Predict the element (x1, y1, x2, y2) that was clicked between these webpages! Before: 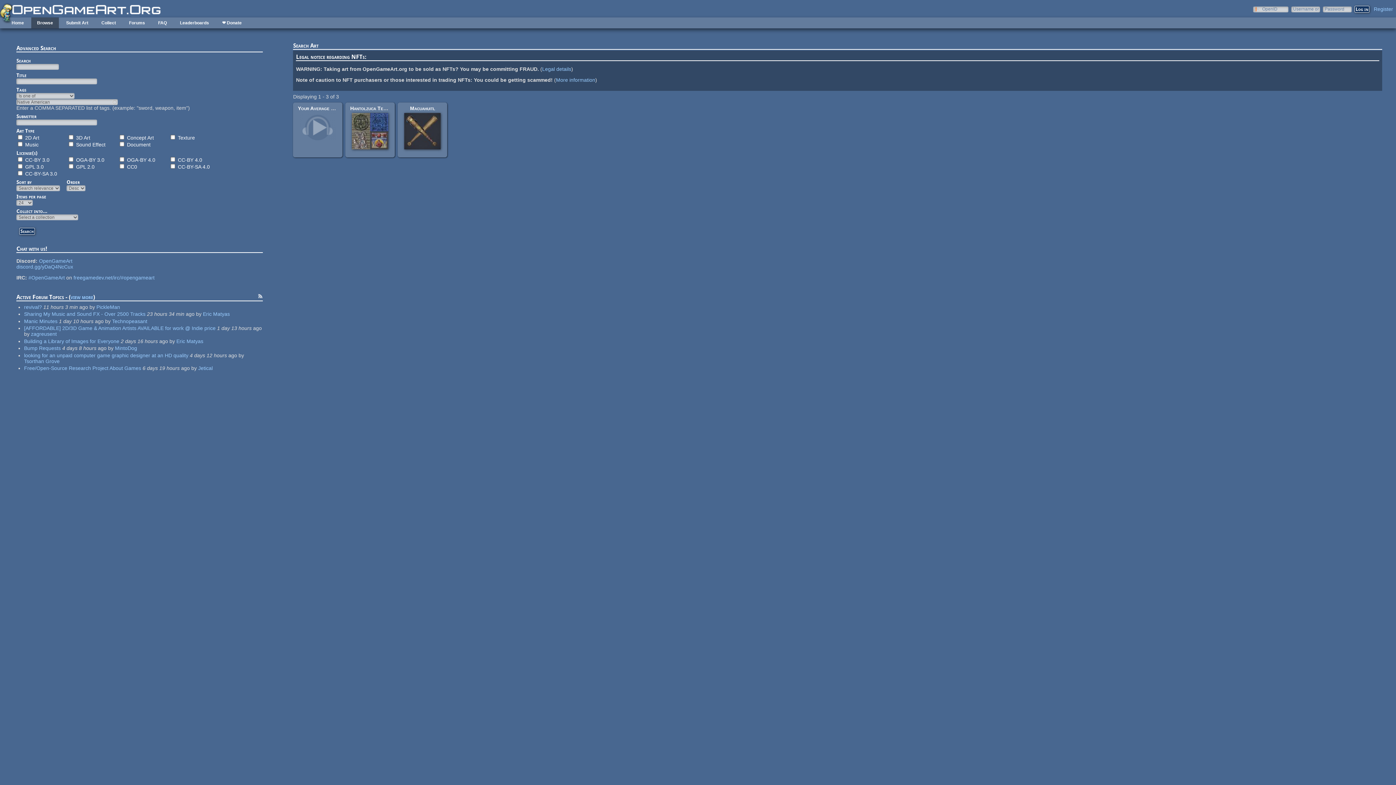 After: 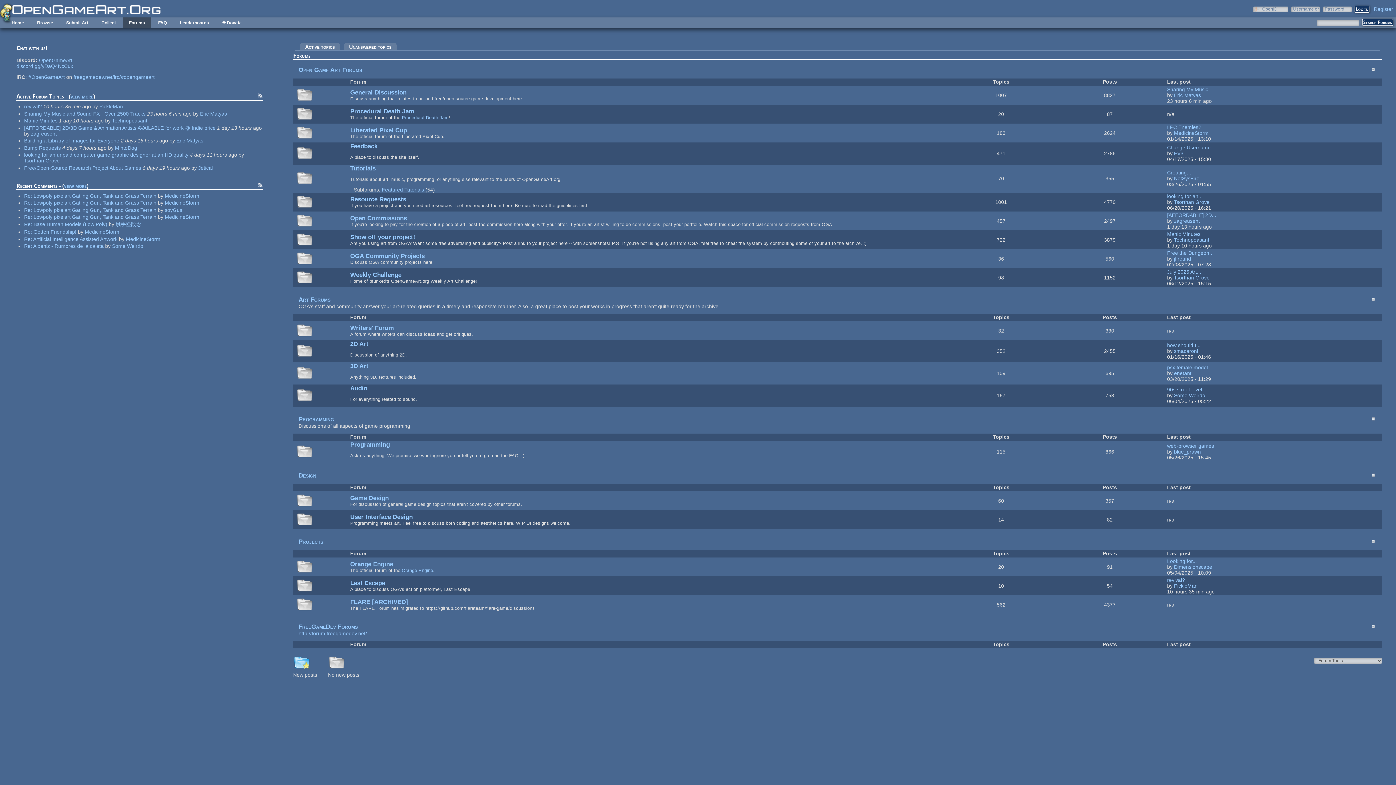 Action: label: Forums bbox: (123, 17, 150, 28)